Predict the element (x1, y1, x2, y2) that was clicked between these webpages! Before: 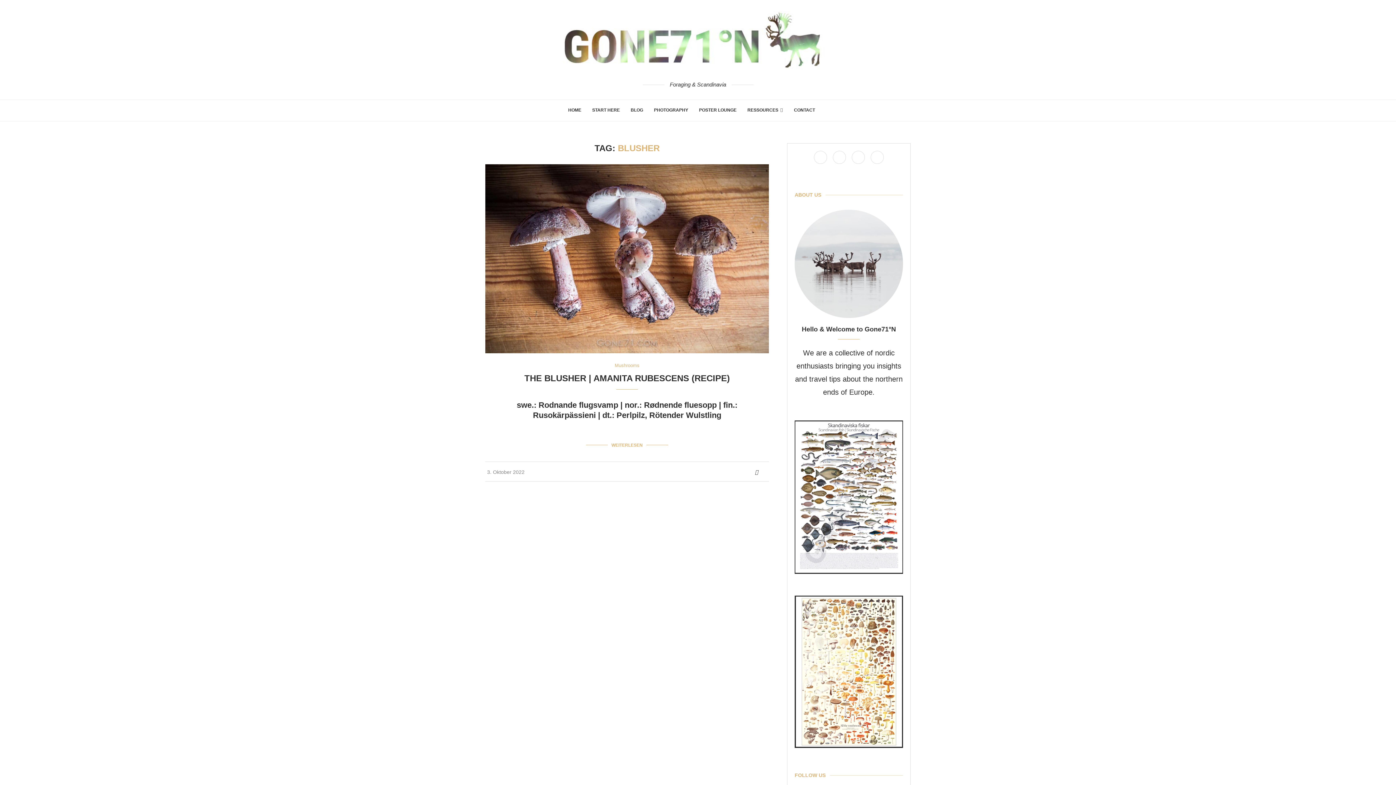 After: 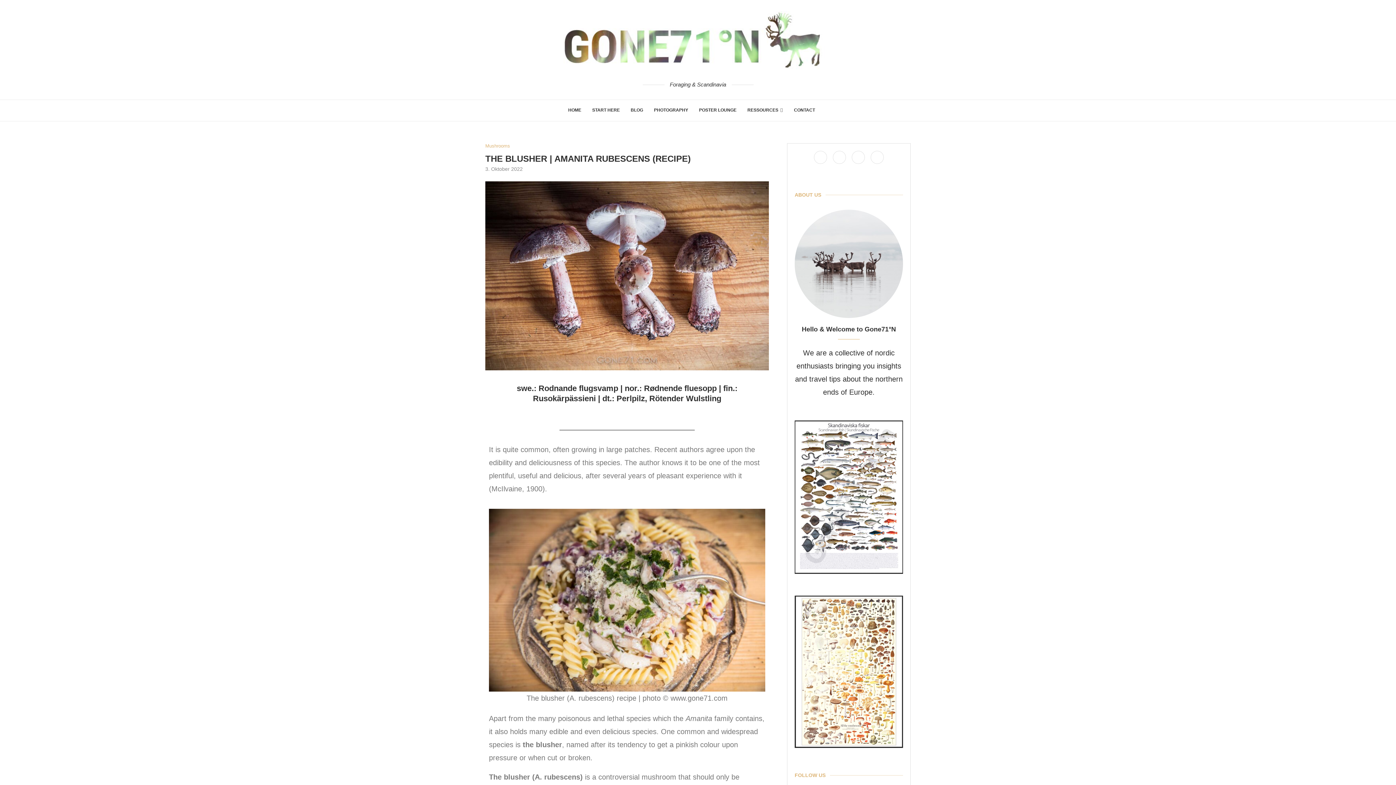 Action: label: THE BLUSHER | AMANITA RUBESCENS (RECIPE) bbox: (524, 373, 729, 383)